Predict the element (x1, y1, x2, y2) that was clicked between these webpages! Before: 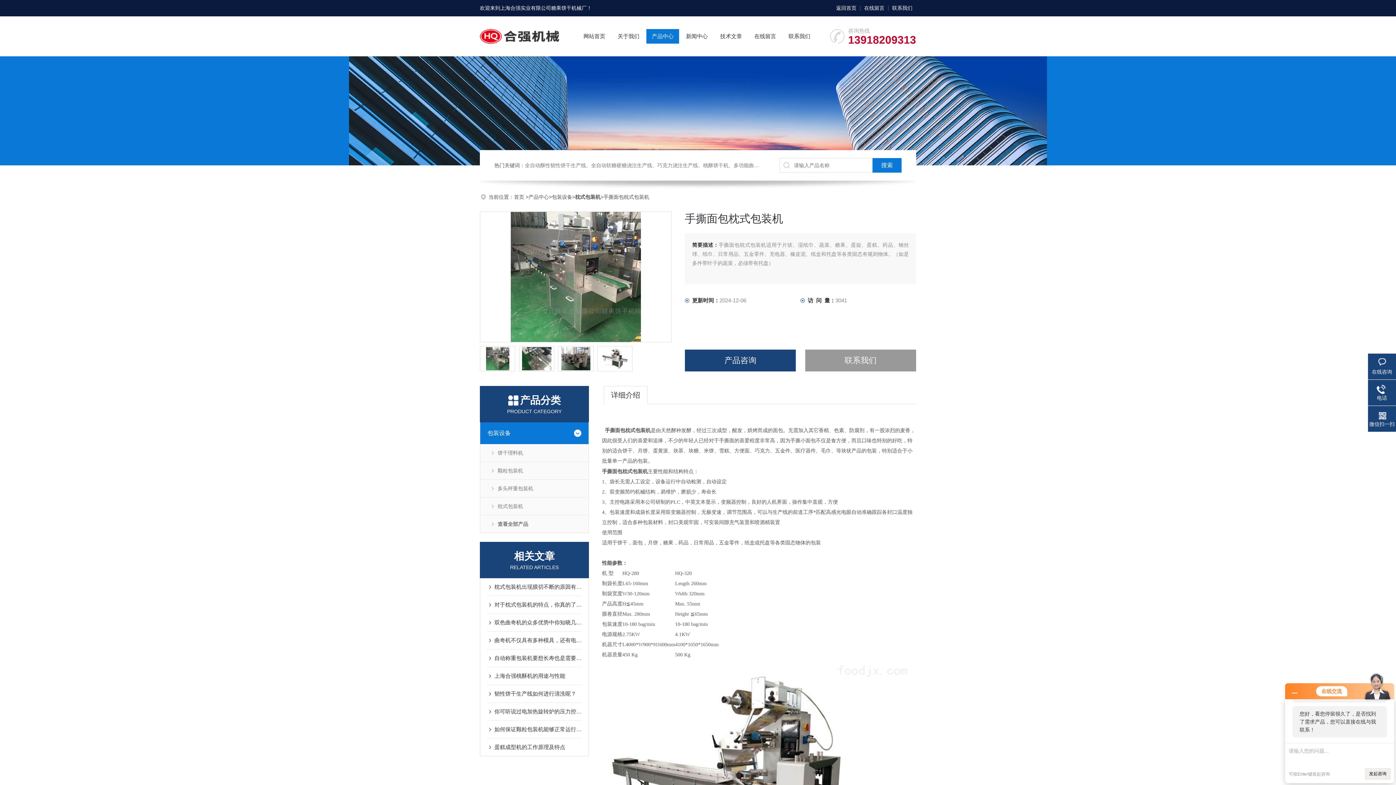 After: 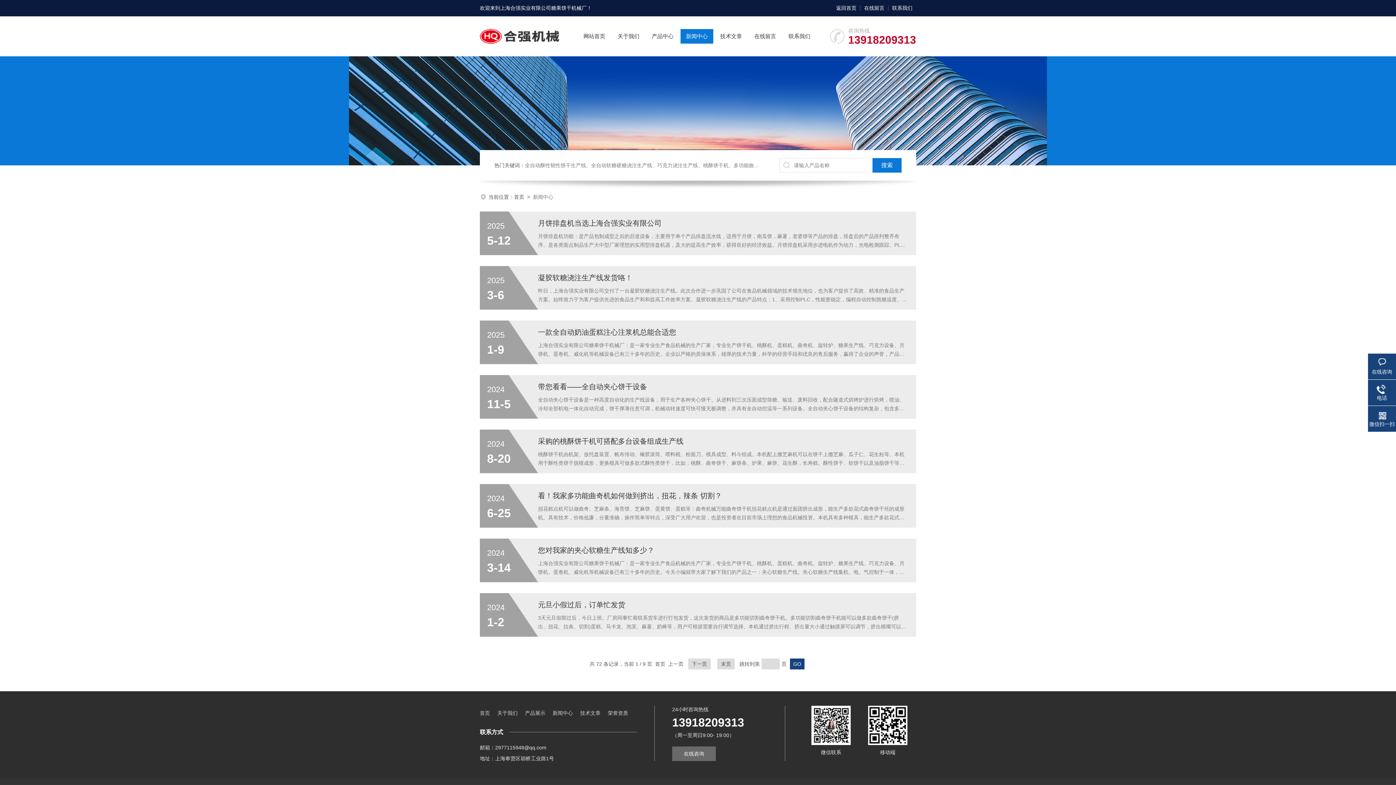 Action: label: 新闻中心 bbox: (686, 29, 708, 43)